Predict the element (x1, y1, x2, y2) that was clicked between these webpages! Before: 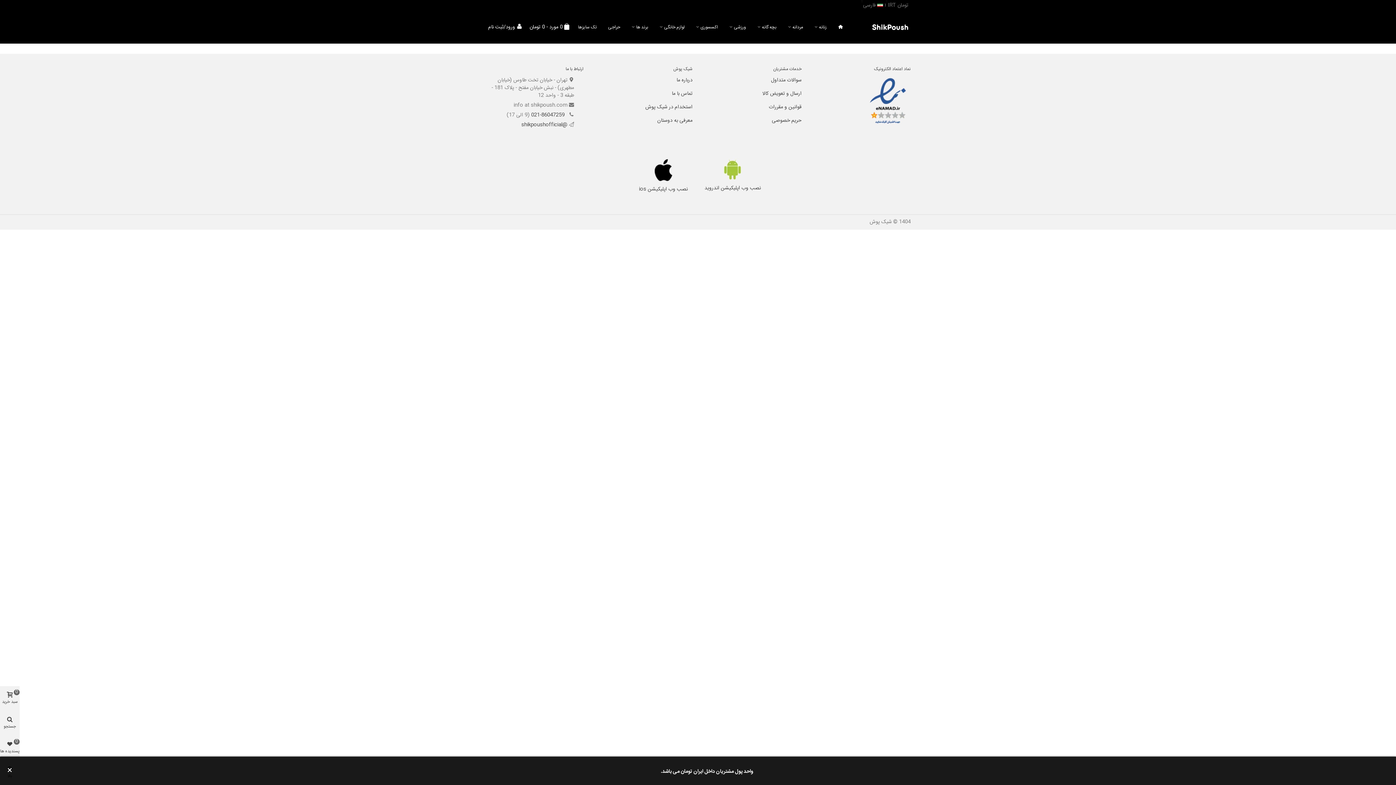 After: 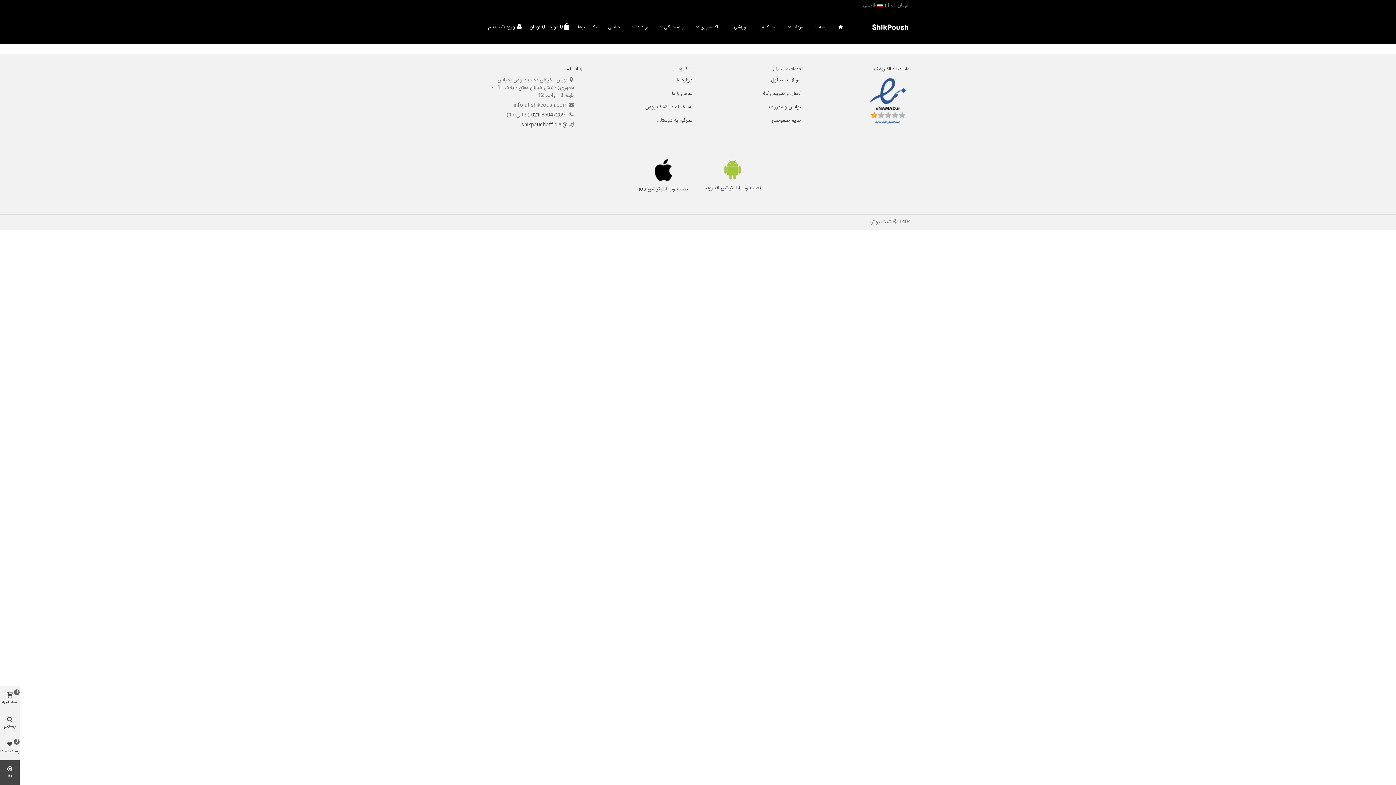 Action: bbox: (7, 764, 12, 777) label: بستن